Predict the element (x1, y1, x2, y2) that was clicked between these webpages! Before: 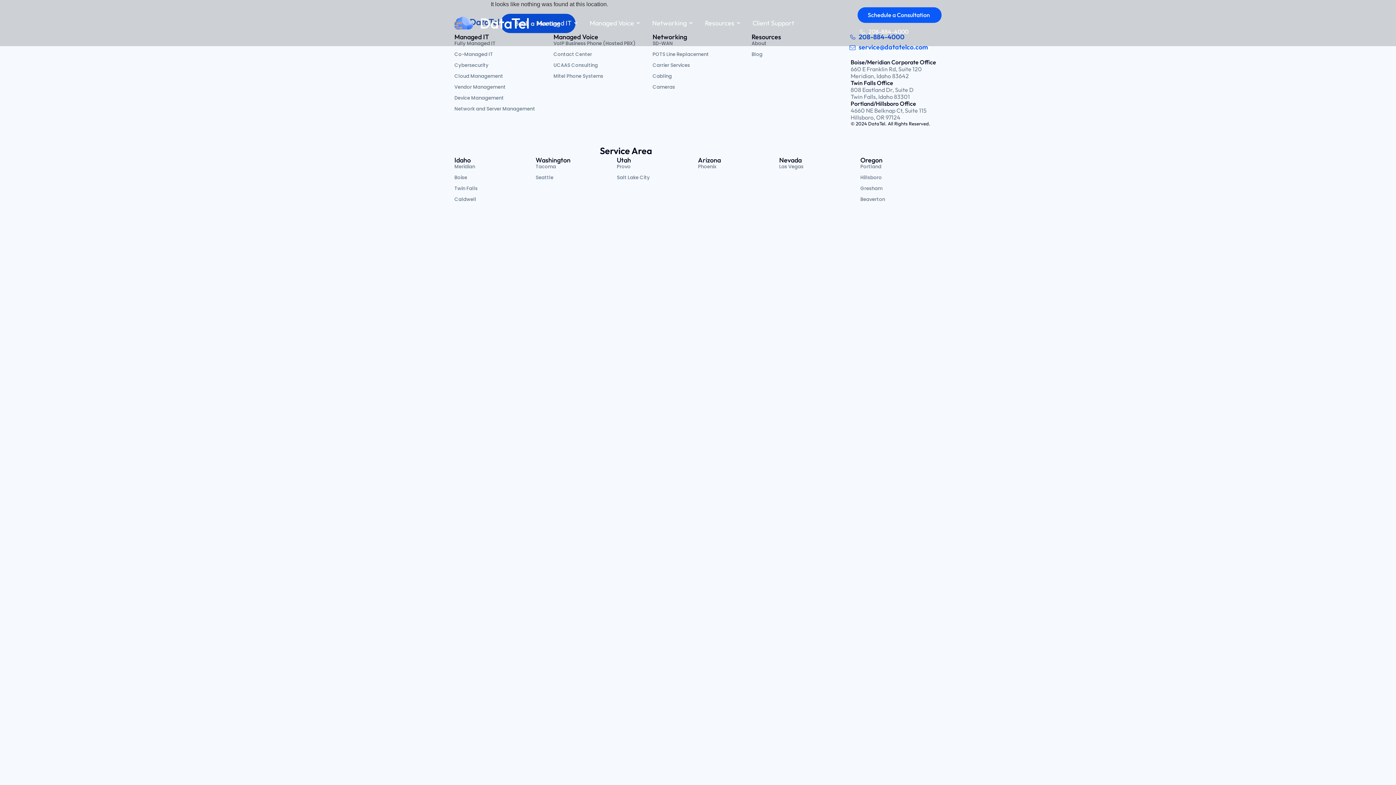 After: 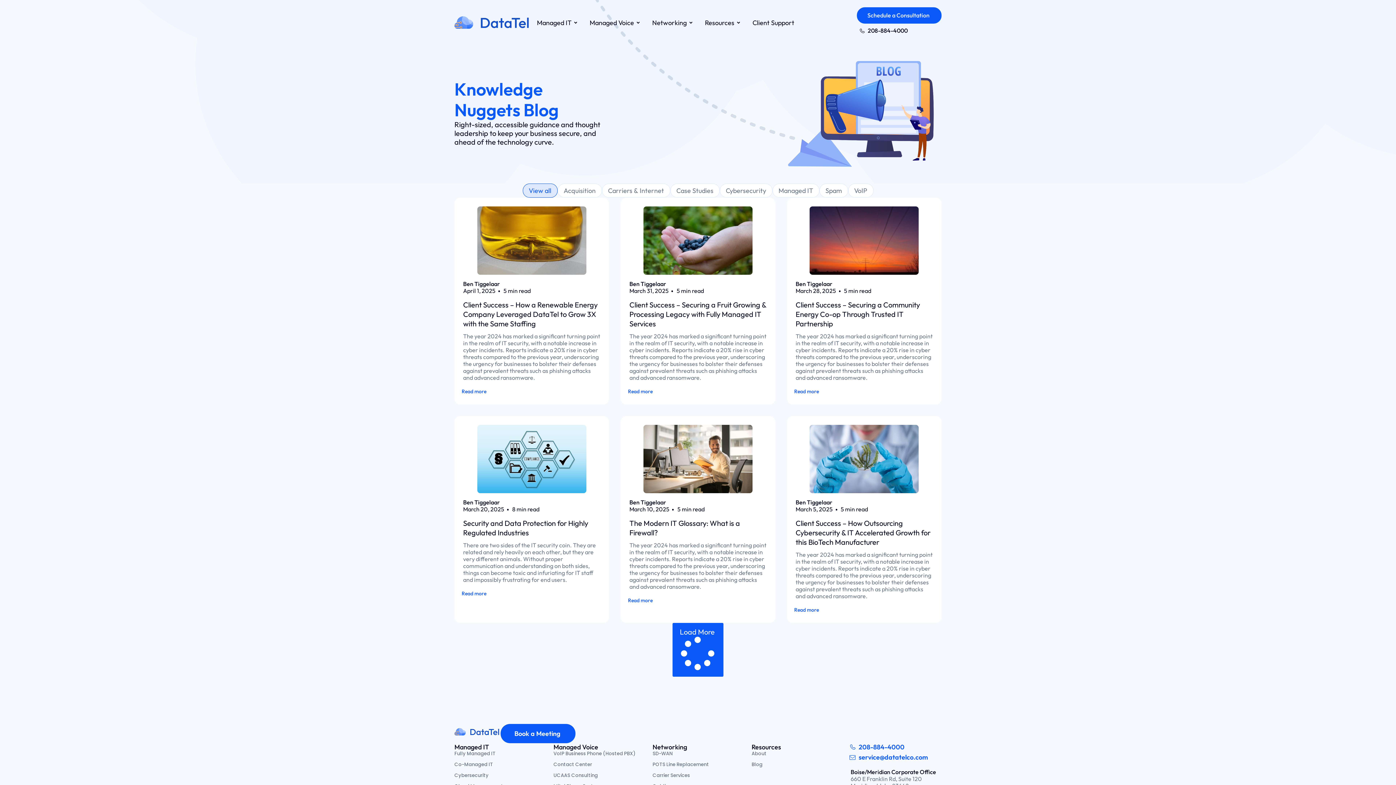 Action: bbox: (751, 51, 850, 57) label: Blog